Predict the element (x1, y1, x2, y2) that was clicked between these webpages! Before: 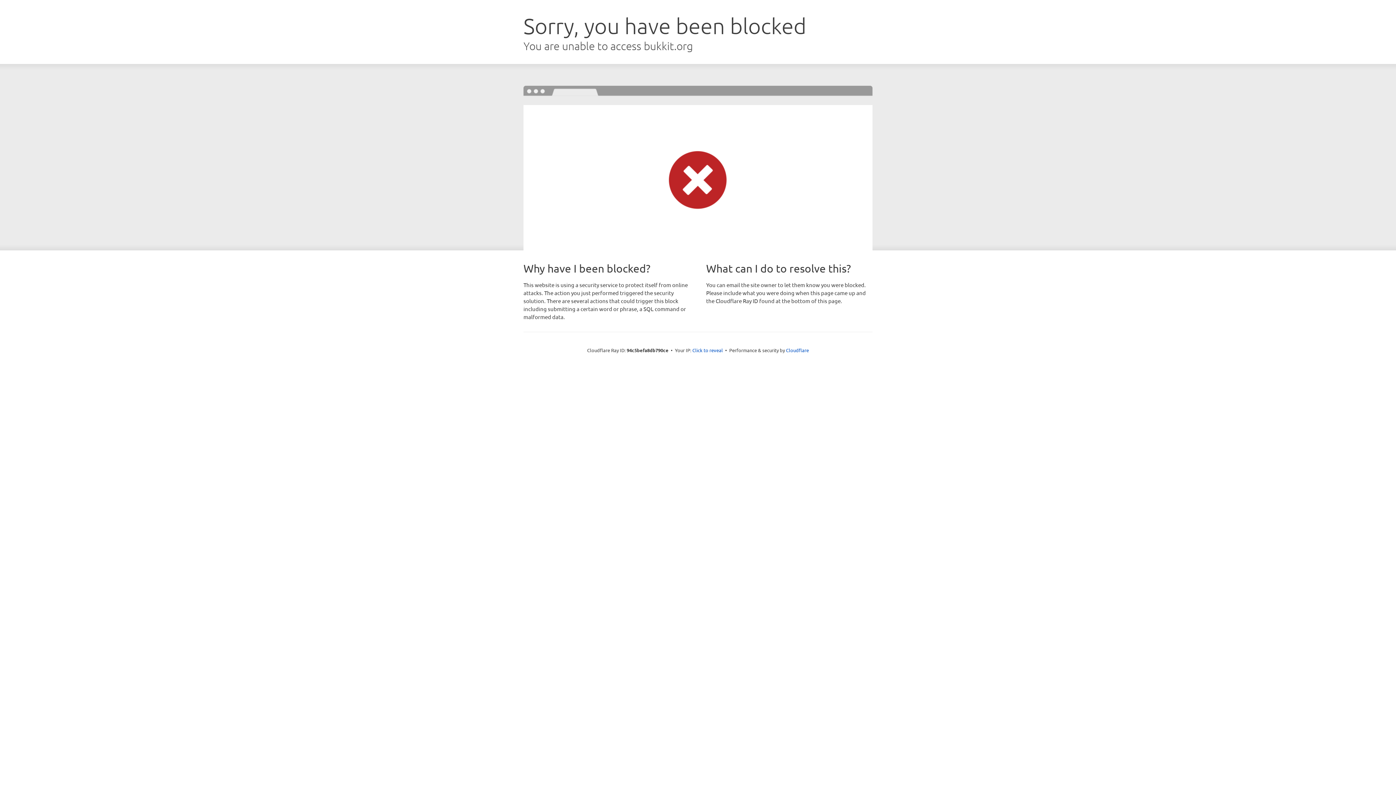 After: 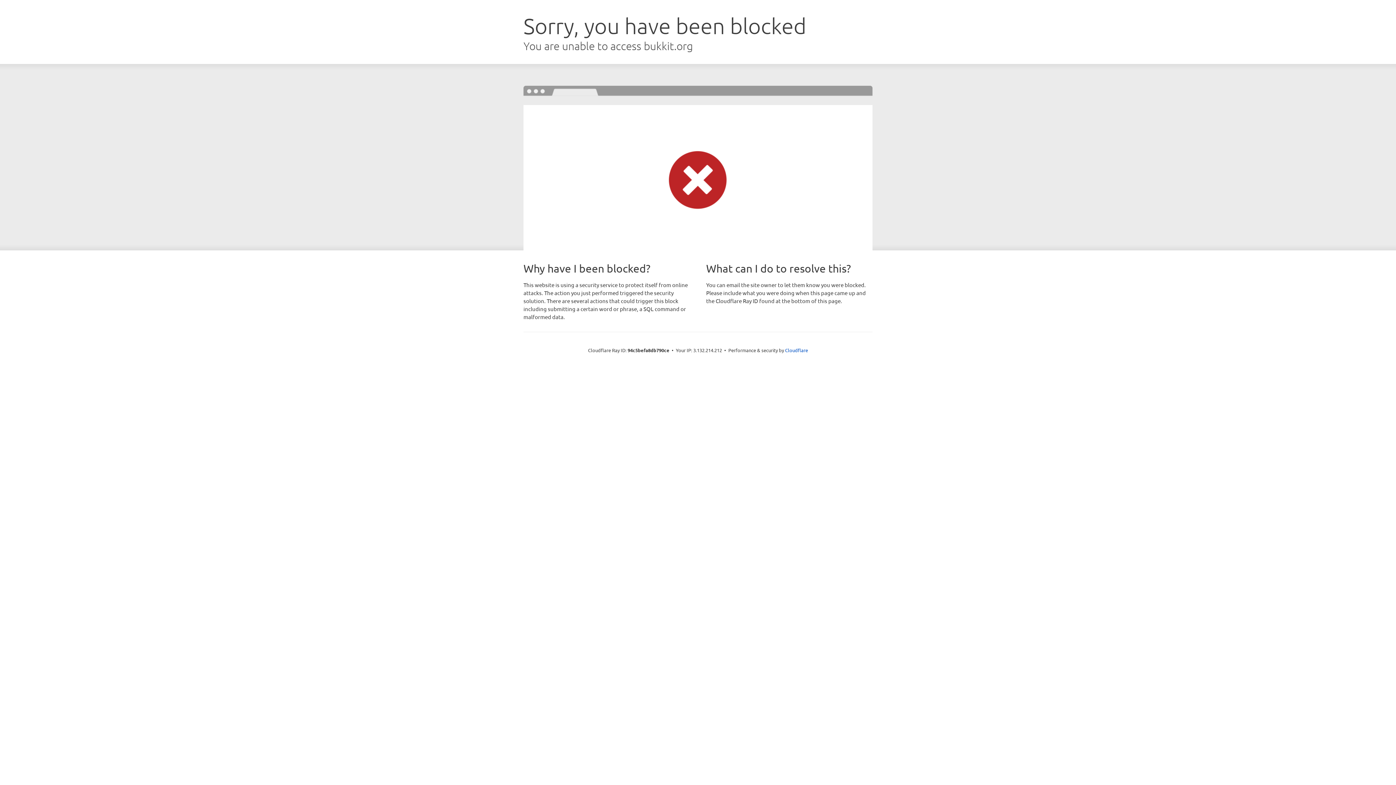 Action: bbox: (692, 346, 723, 353) label: Click to reveal